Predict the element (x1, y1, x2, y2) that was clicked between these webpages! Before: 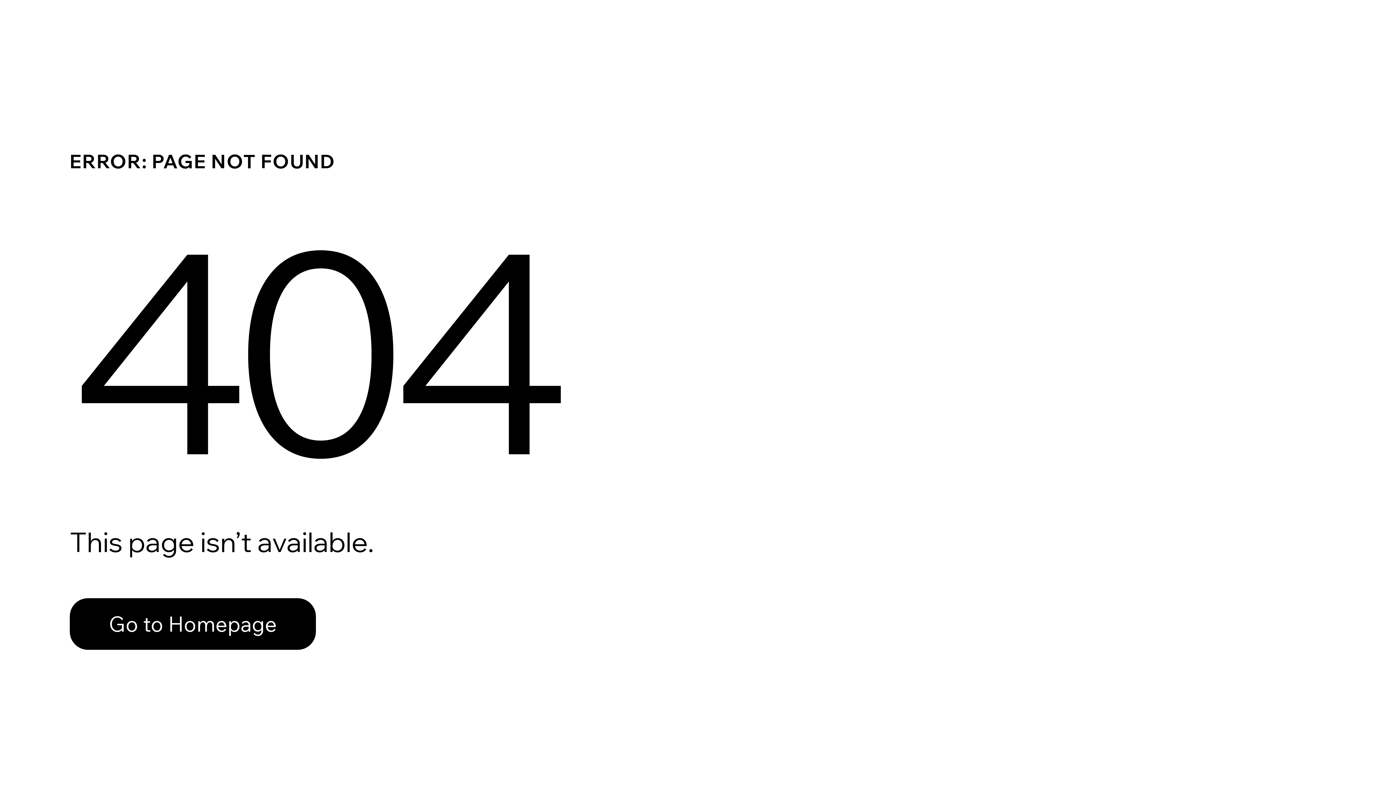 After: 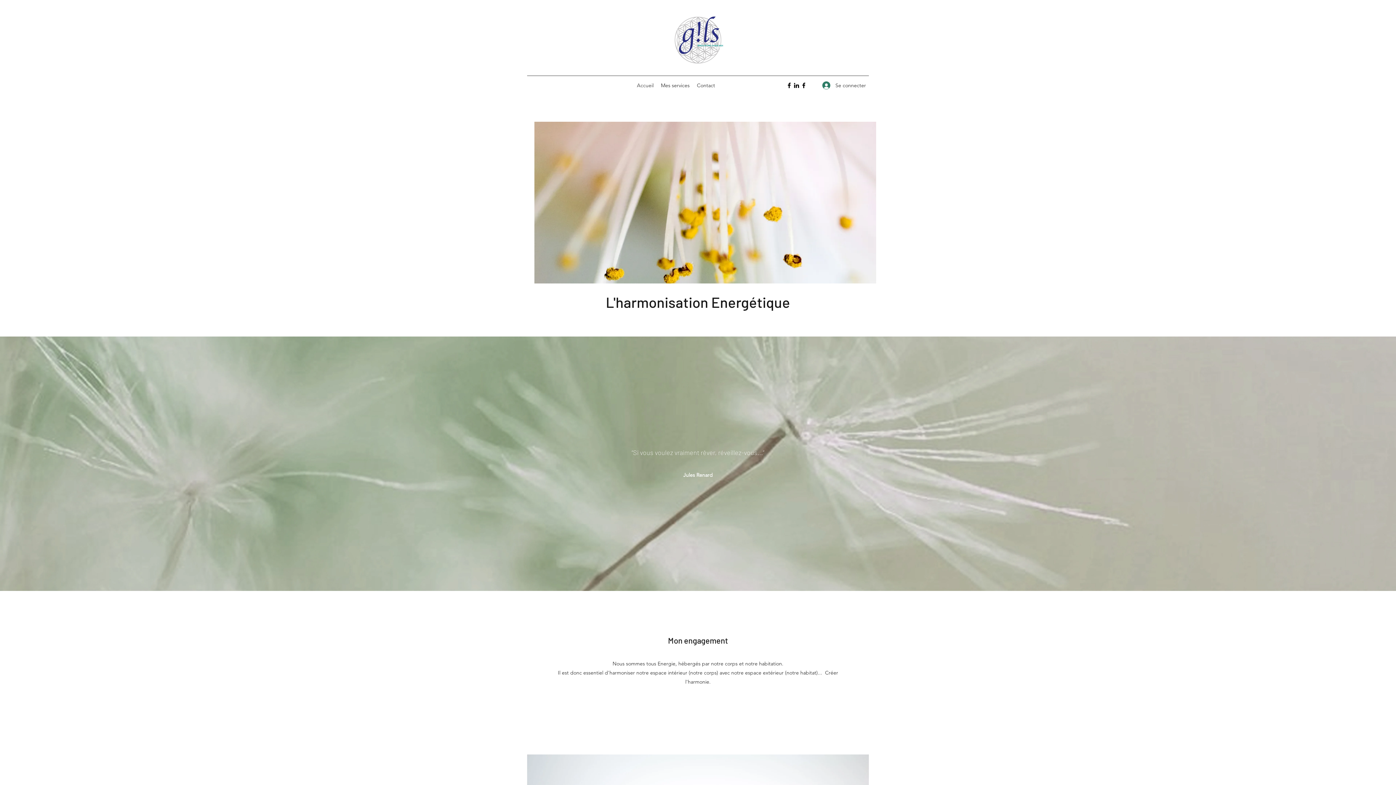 Action: bbox: (69, 598, 316, 650) label: Go to Homepage